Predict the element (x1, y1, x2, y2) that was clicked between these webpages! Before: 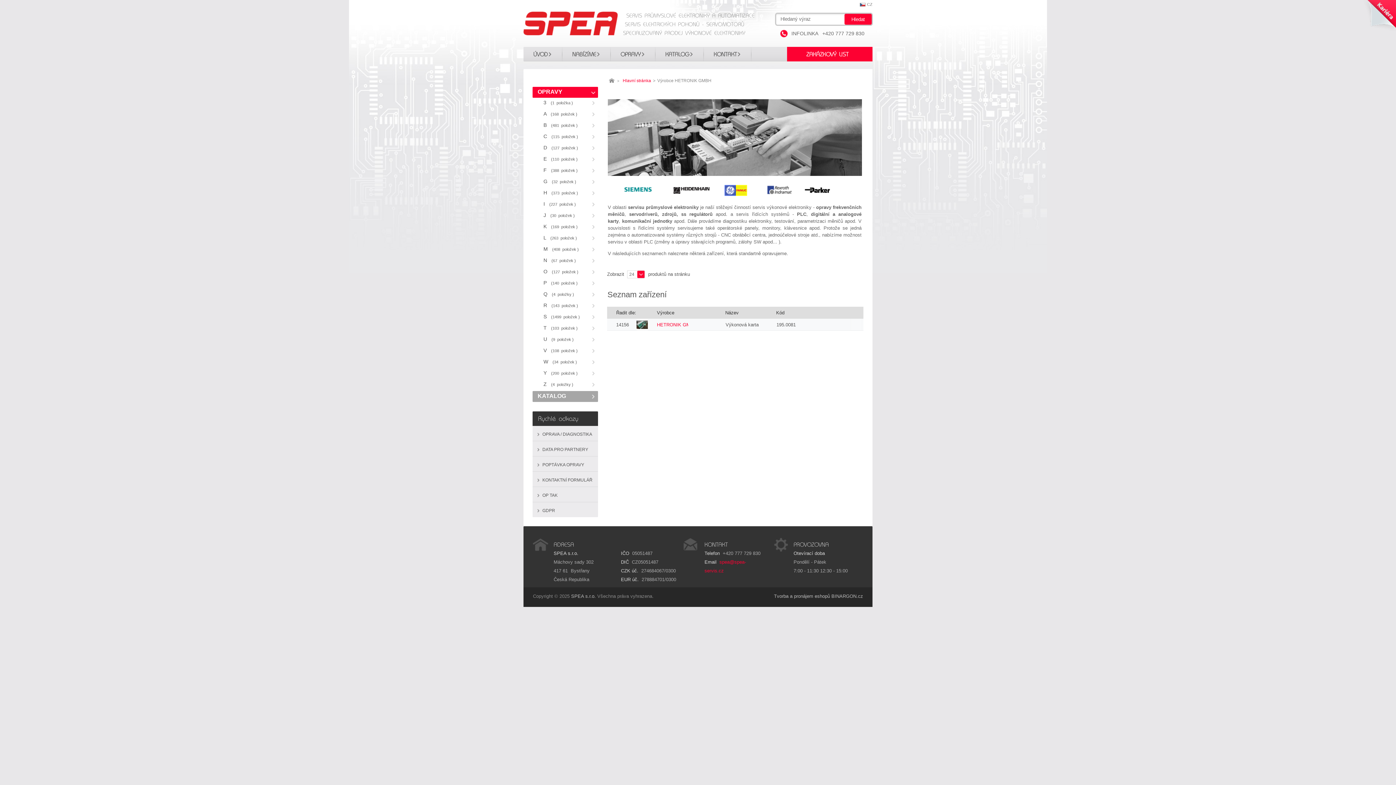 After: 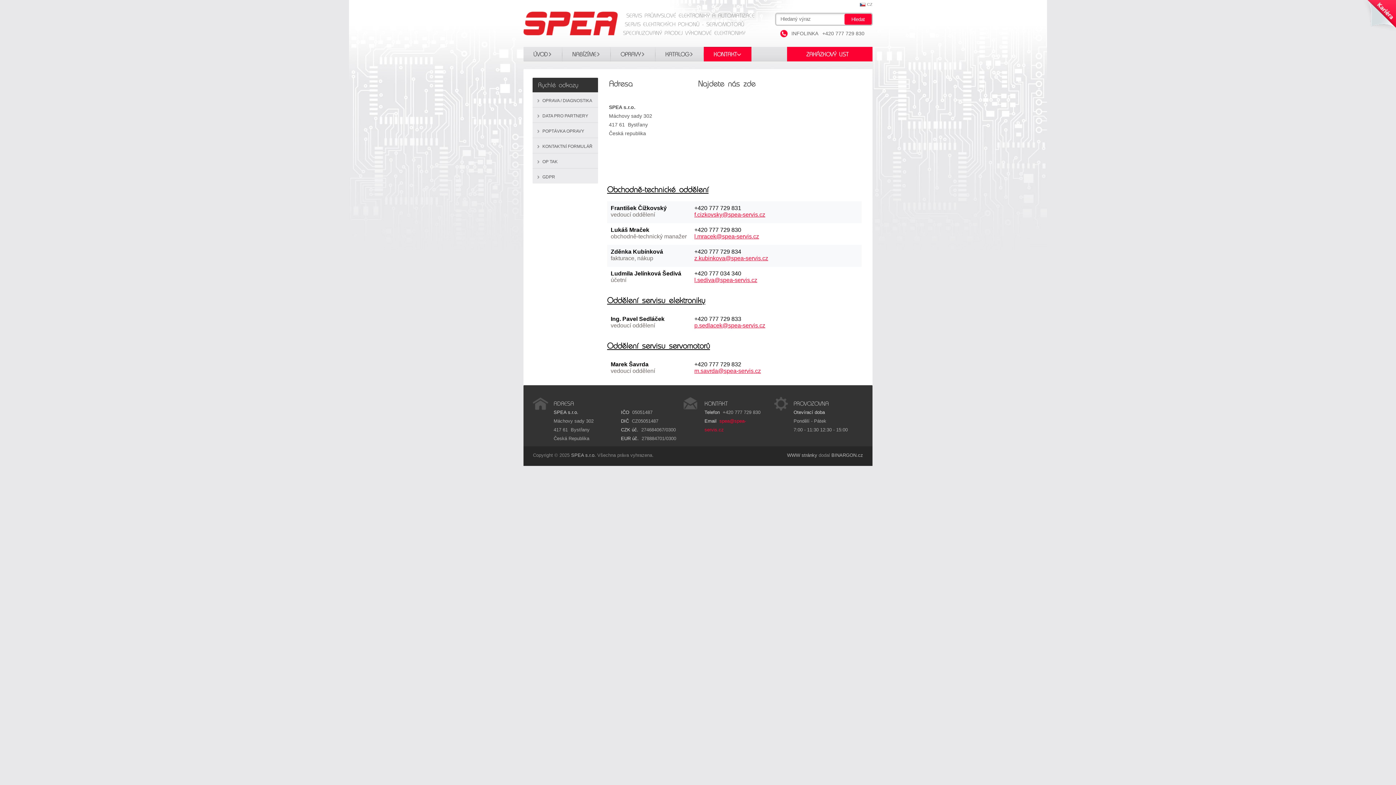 Action: label: KONTAKT bbox: (704, 46, 776, 61)